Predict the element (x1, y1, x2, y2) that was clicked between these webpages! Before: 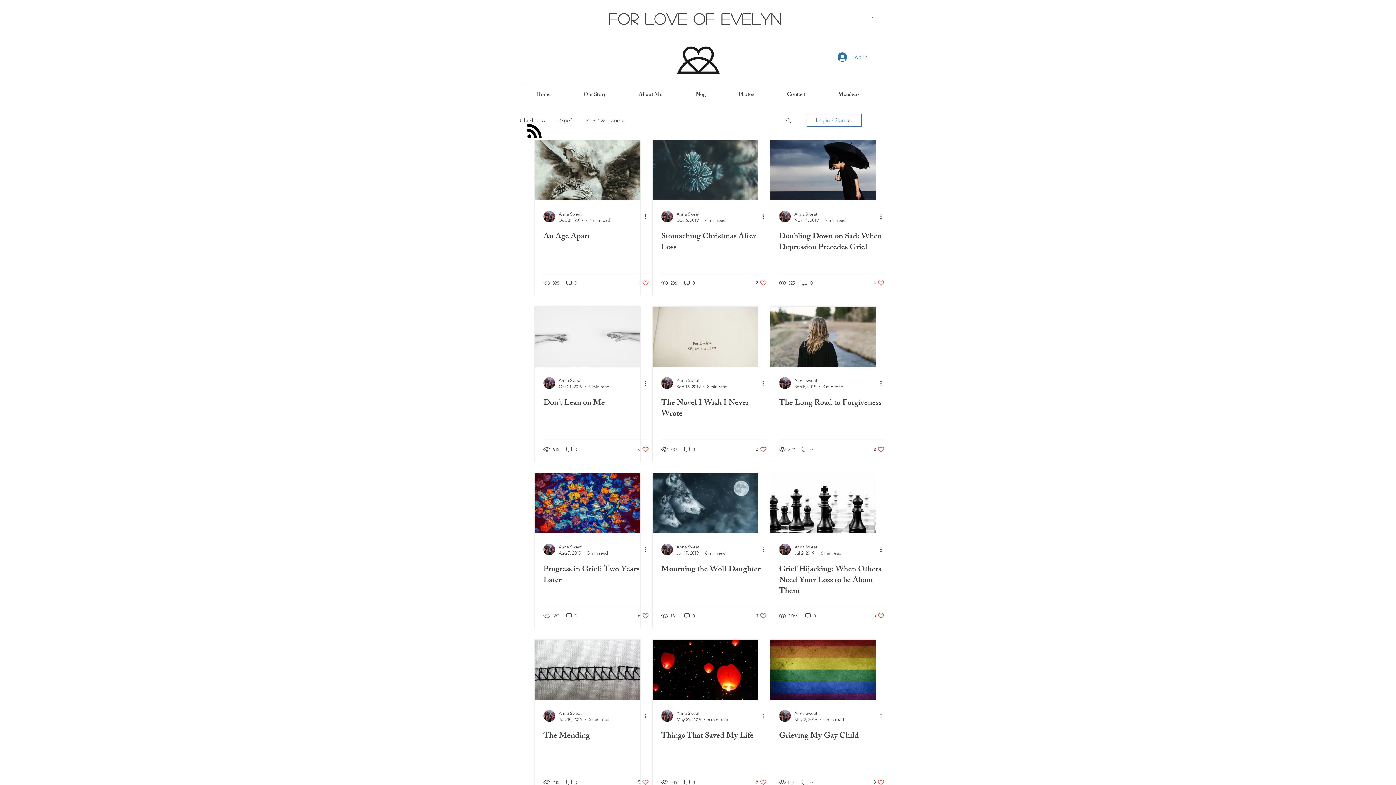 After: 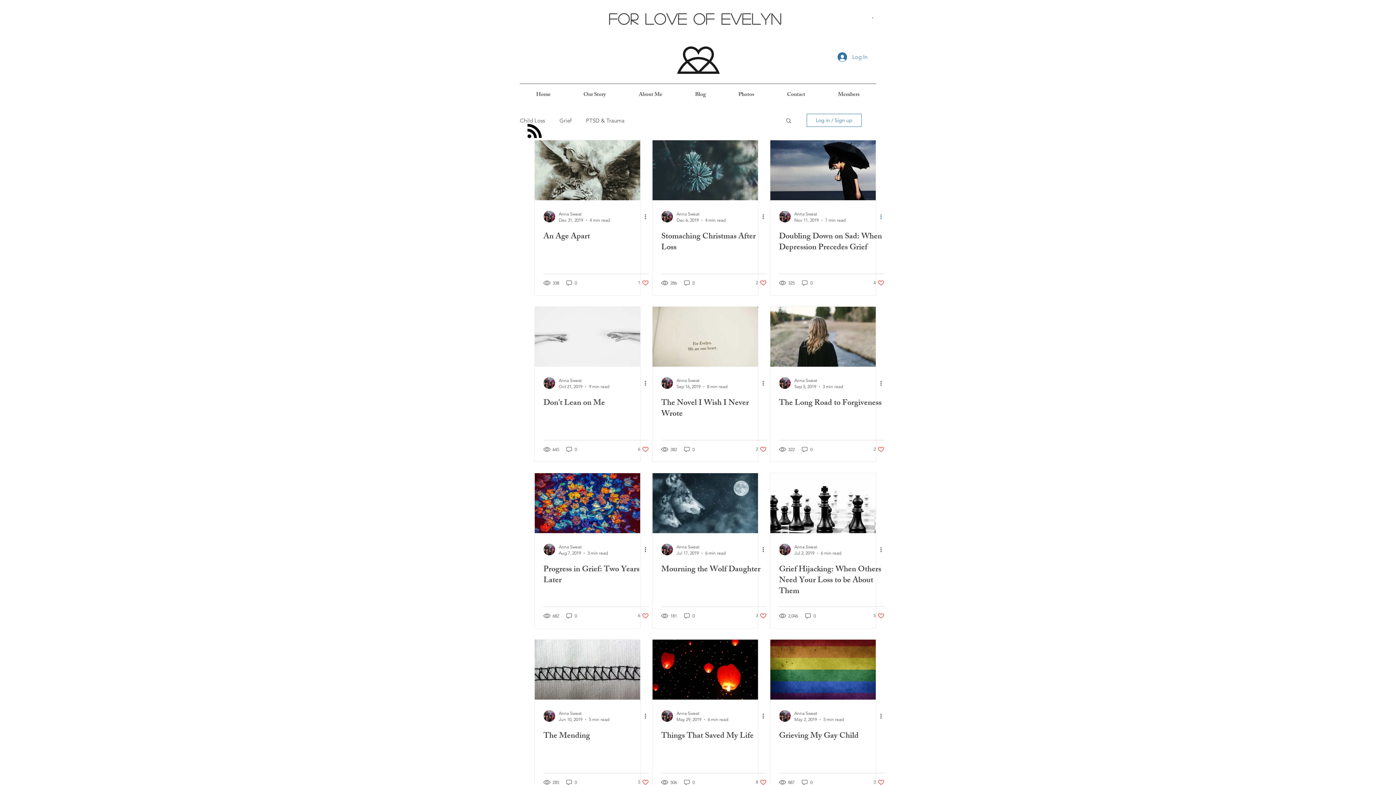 Action: bbox: (879, 212, 888, 221) label: More actions